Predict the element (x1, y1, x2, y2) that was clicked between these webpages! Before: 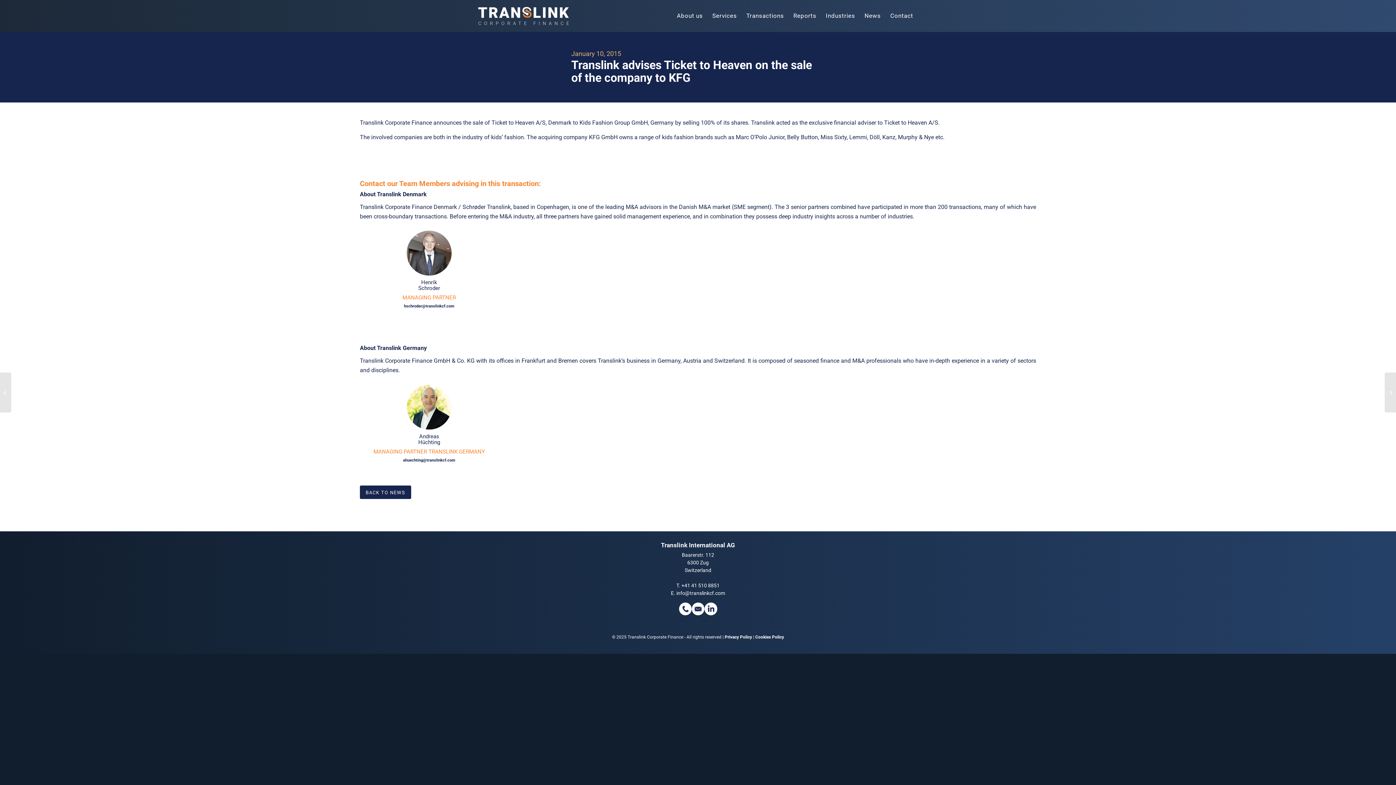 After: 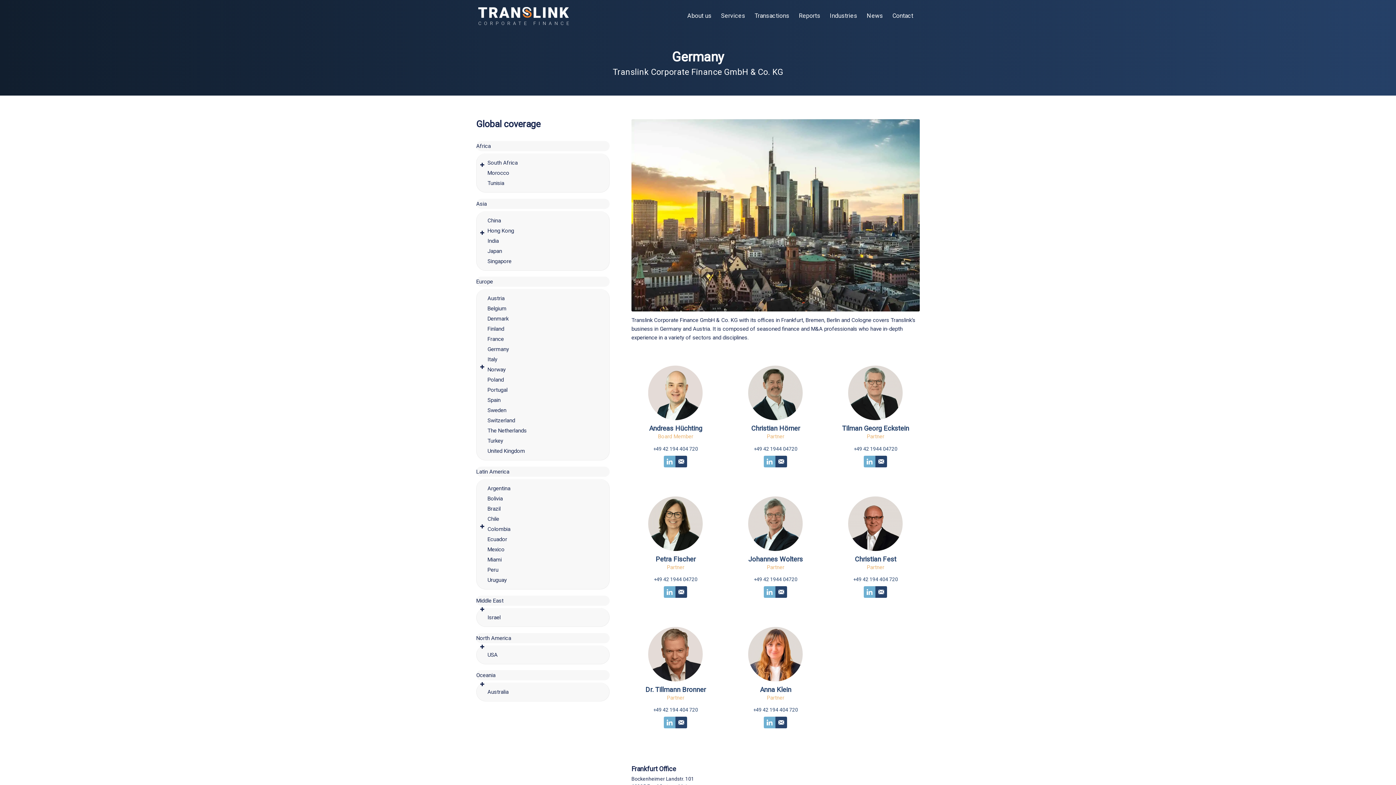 Action: bbox: (360, 344, 426, 351) label: About Translink Germany